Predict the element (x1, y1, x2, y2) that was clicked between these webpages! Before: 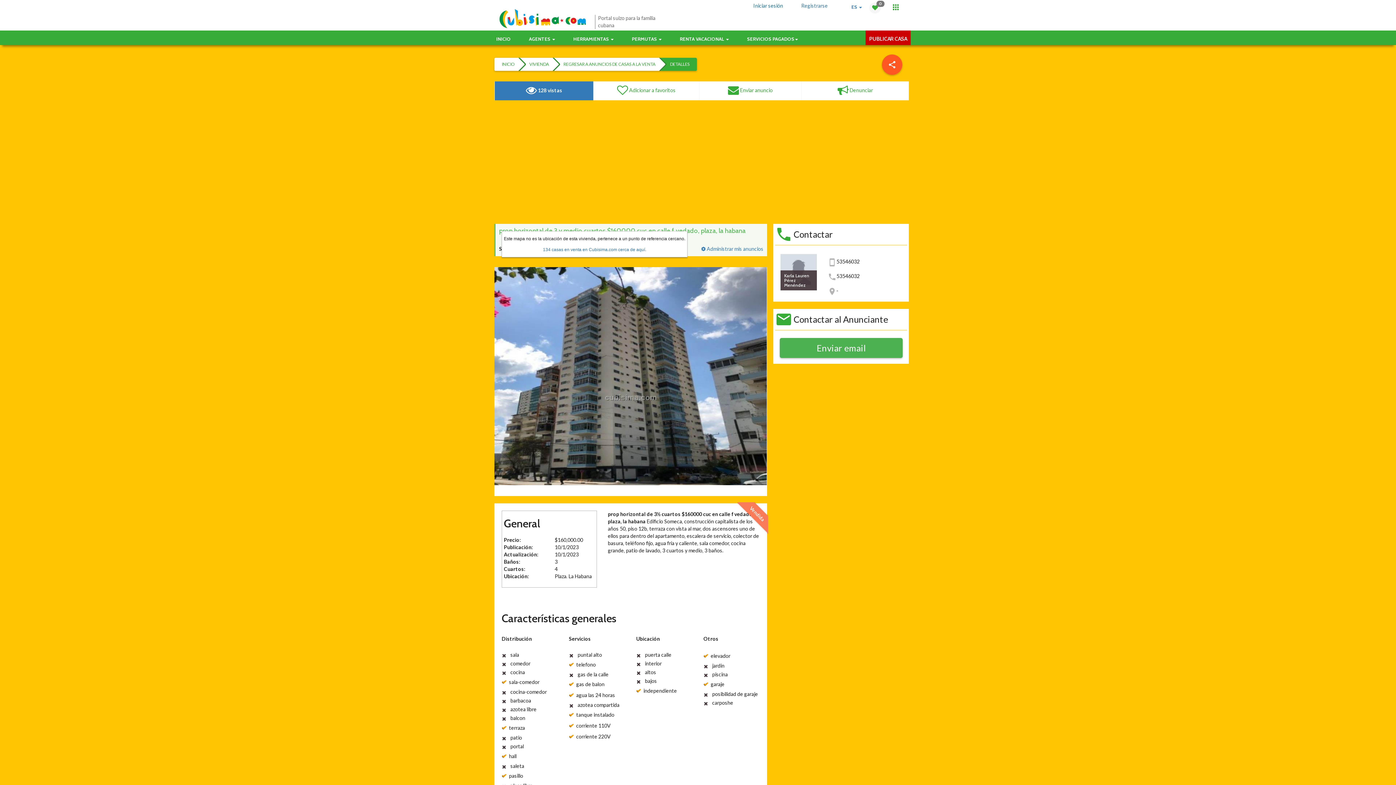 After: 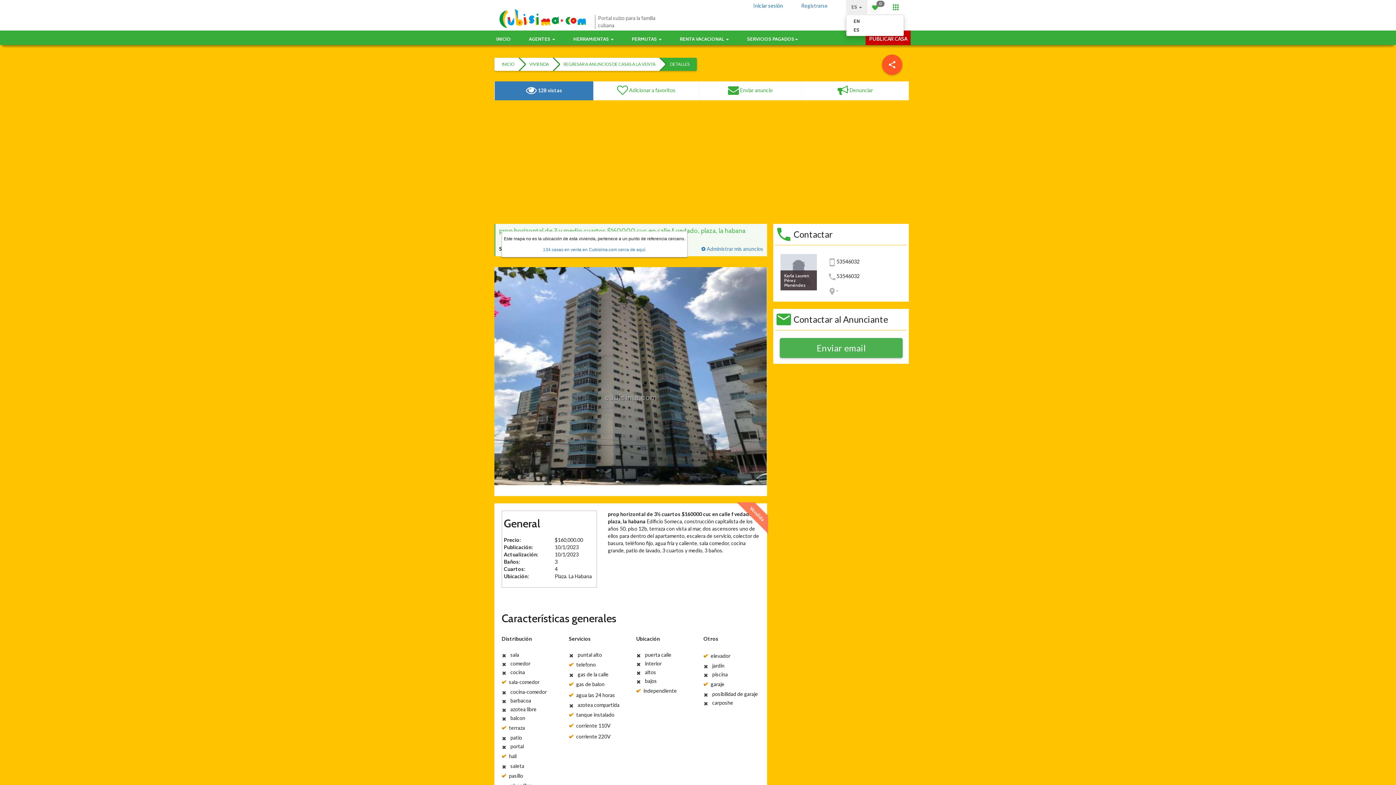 Action: label: ES  bbox: (846, 0, 867, 13)